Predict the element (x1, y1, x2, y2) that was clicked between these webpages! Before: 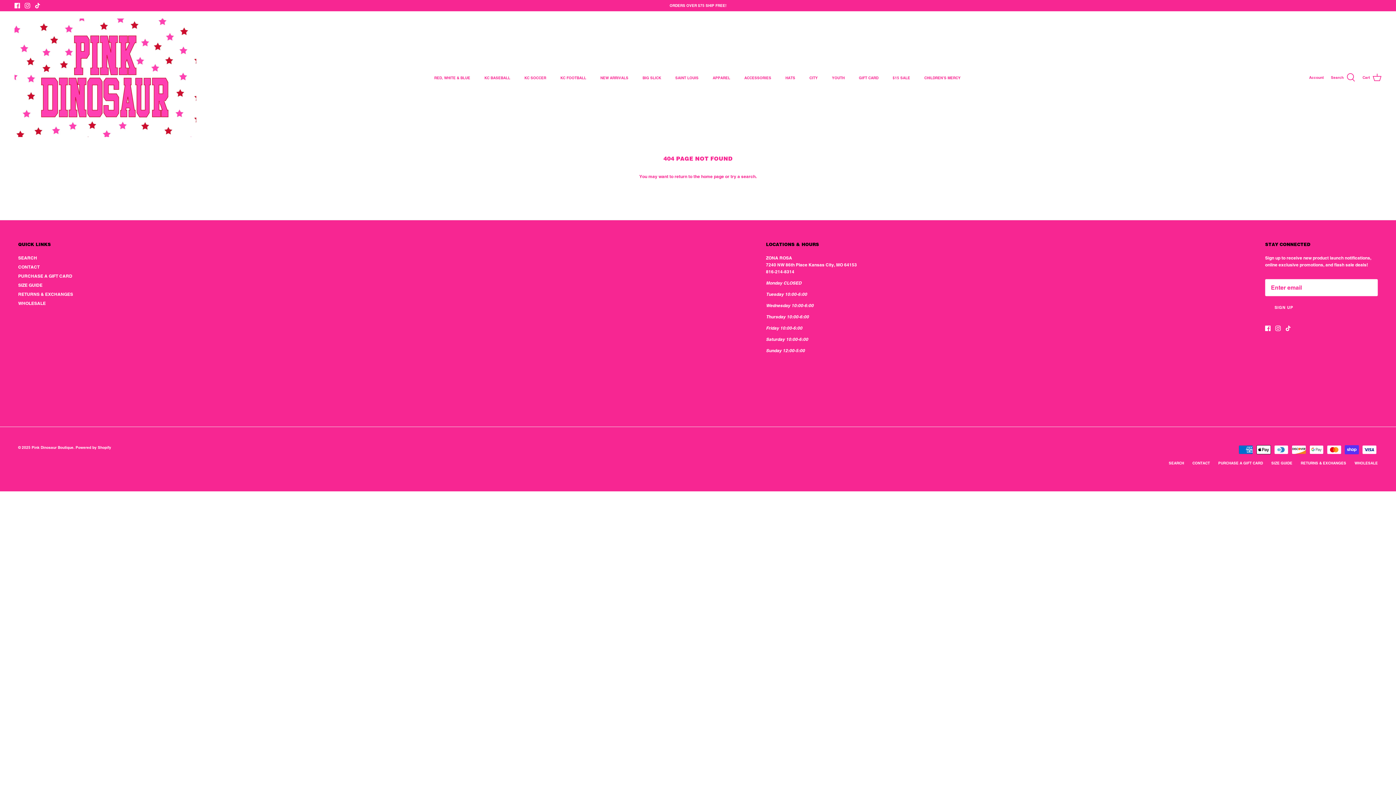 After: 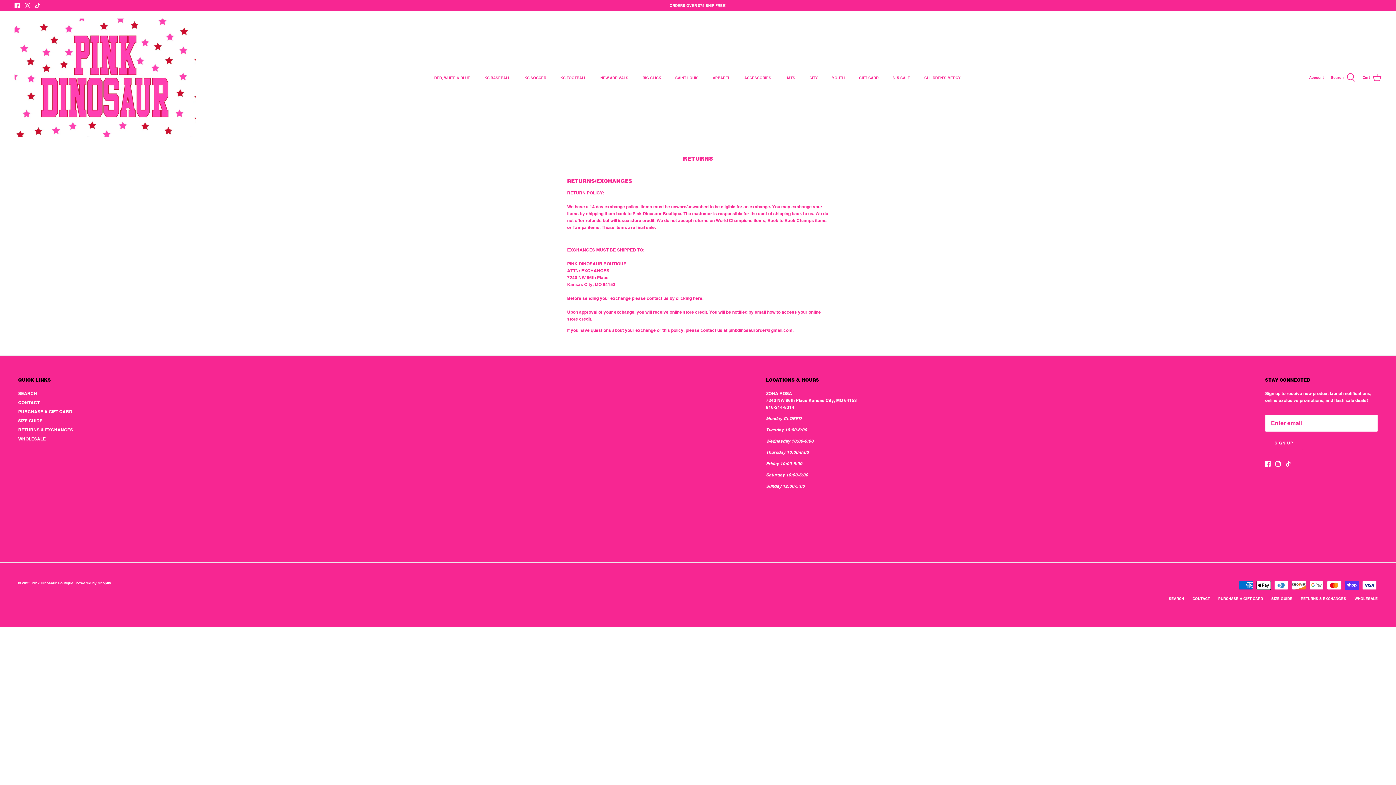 Action: label: RETURNS & EXCHANGES bbox: (18, 291, 73, 297)